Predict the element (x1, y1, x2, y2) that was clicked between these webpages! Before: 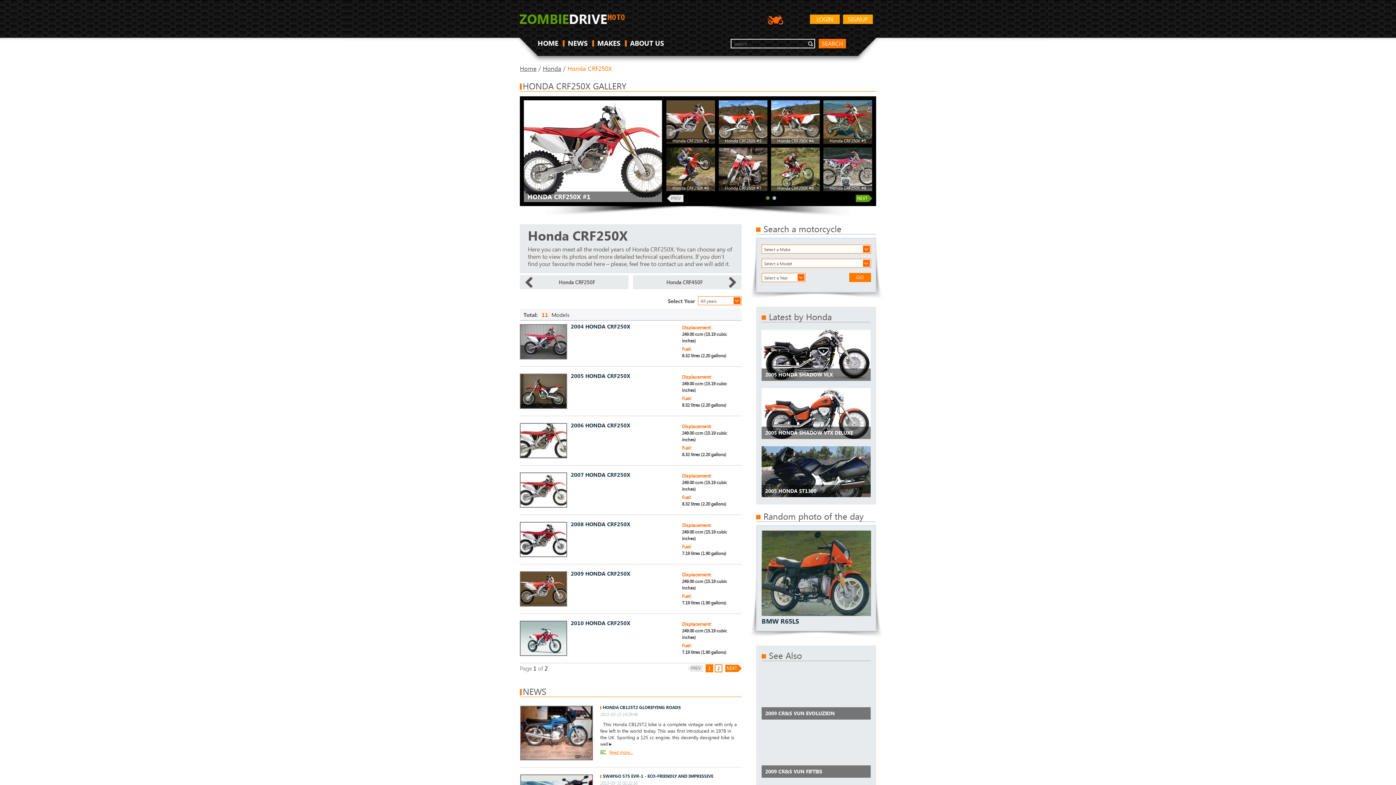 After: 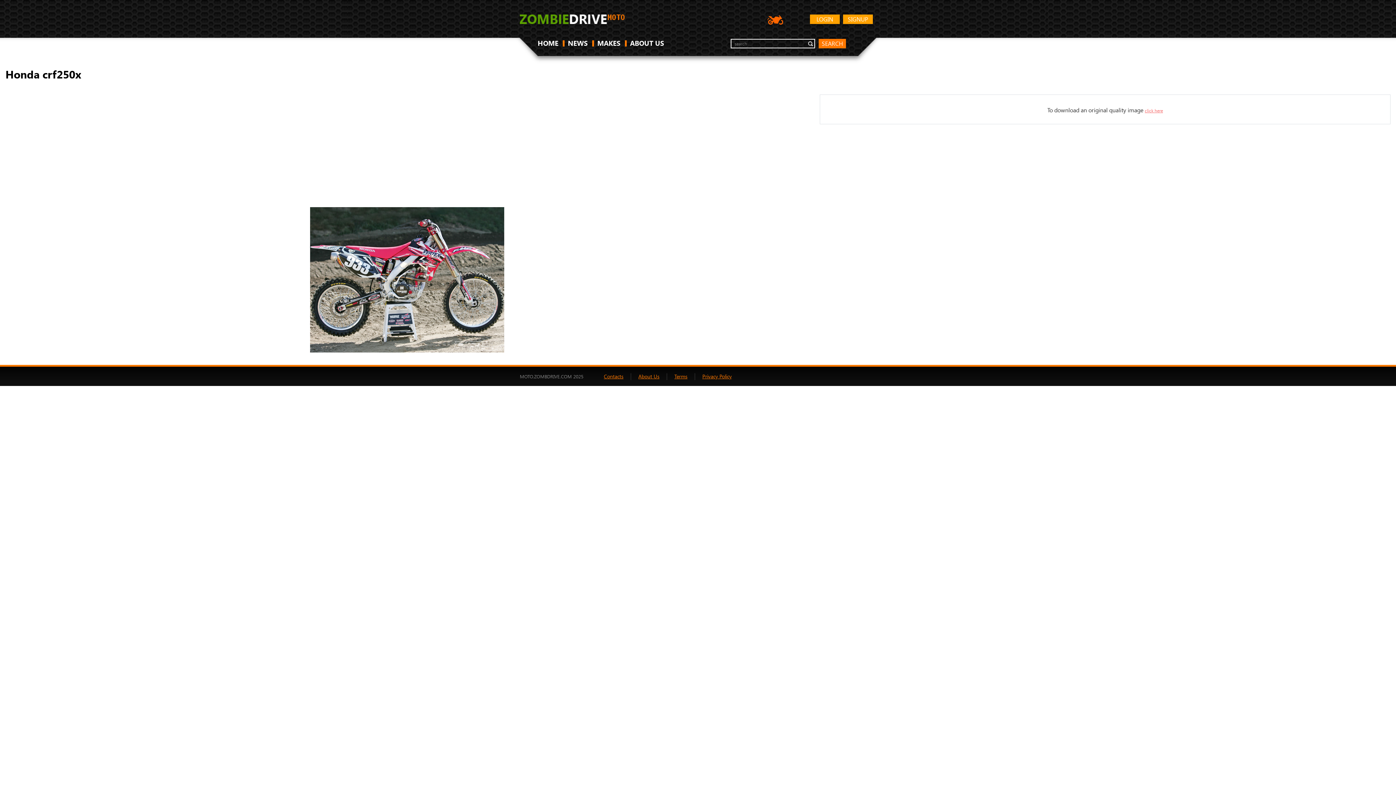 Action: bbox: (823, 147, 872, 191)